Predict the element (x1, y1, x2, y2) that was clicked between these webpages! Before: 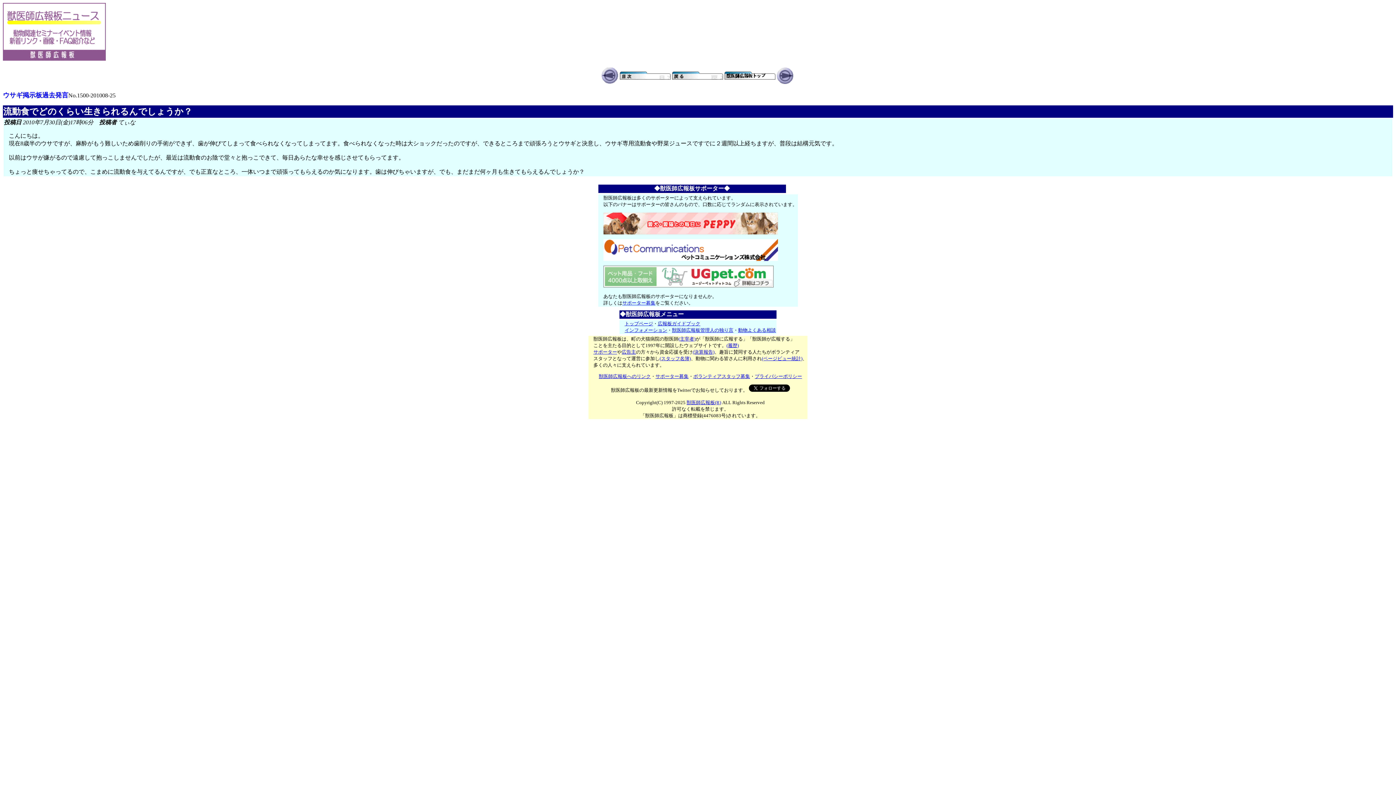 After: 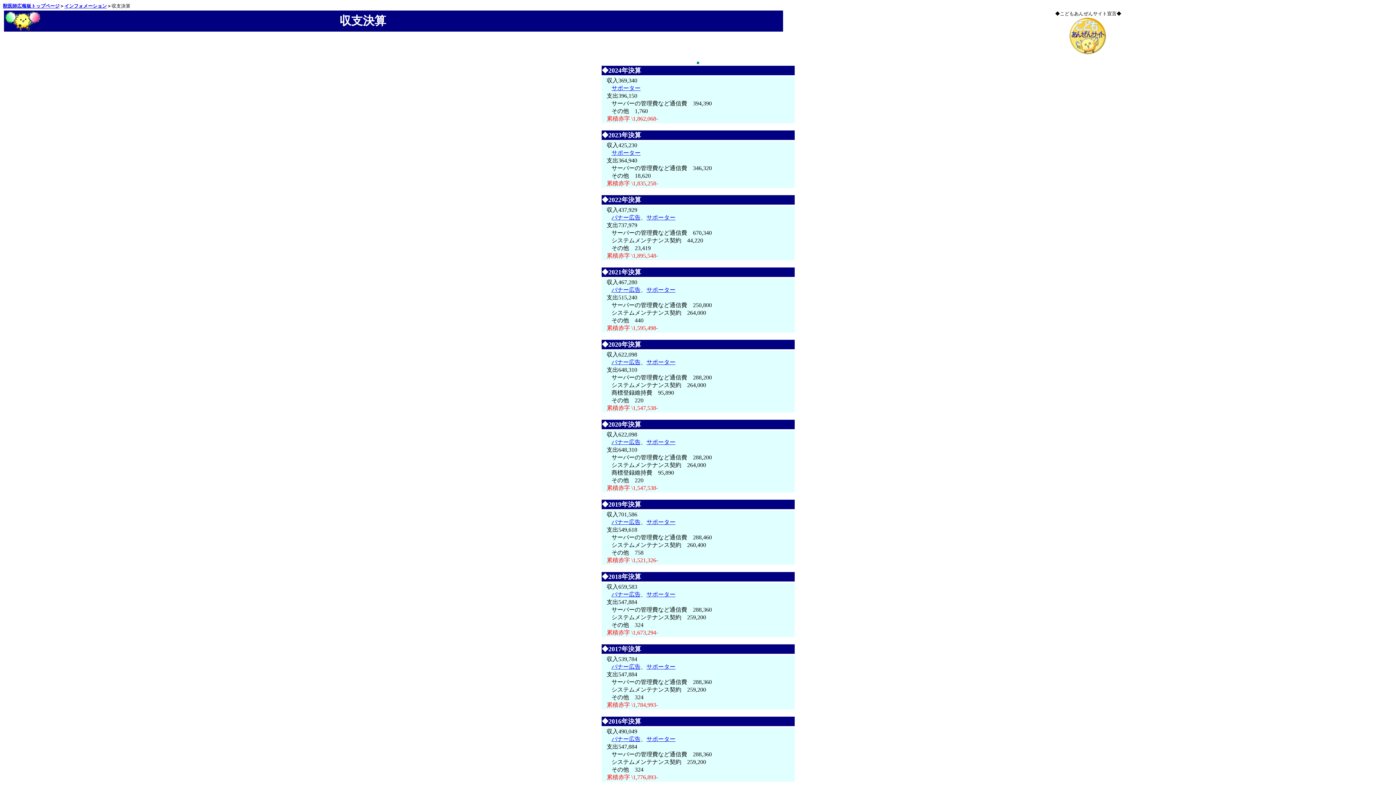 Action: bbox: (692, 349, 714, 354) label: (決算報告)